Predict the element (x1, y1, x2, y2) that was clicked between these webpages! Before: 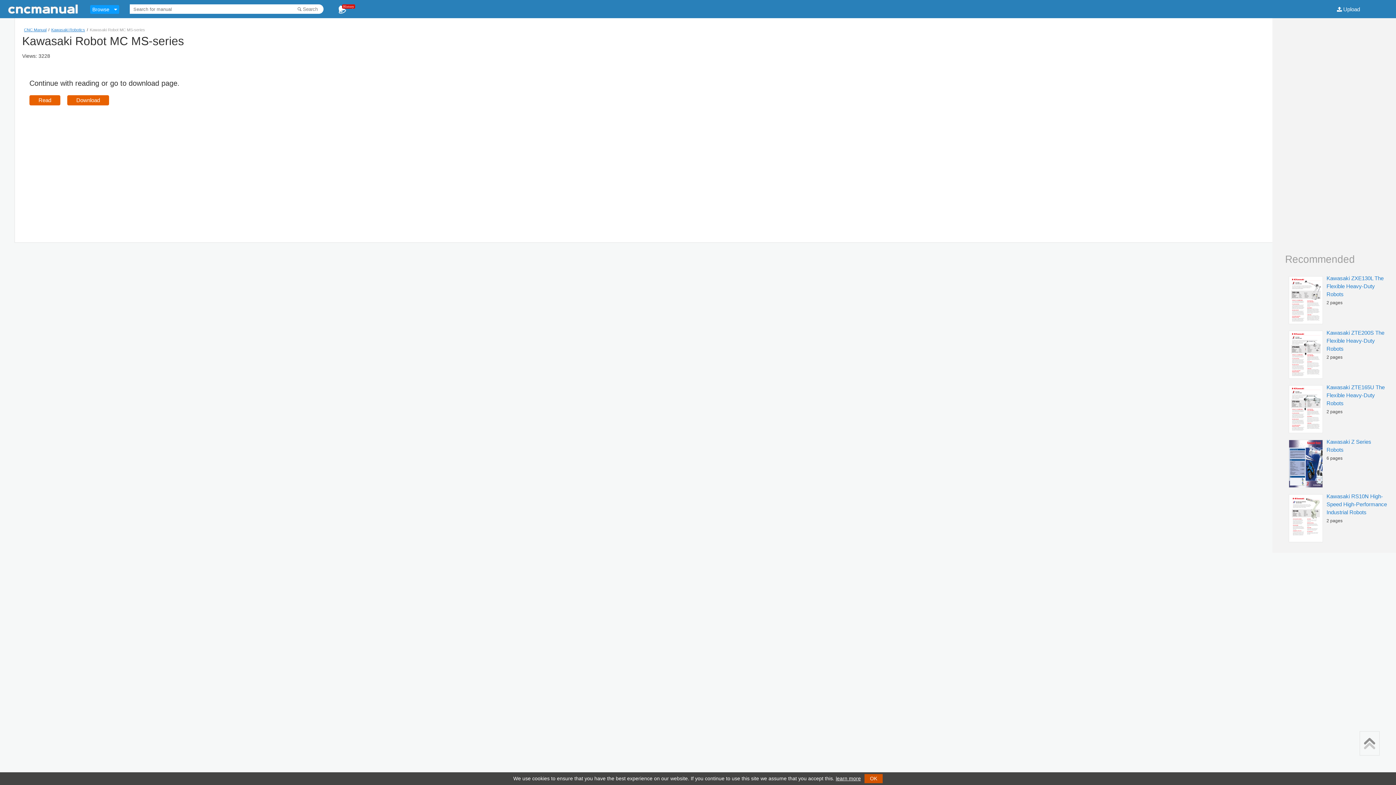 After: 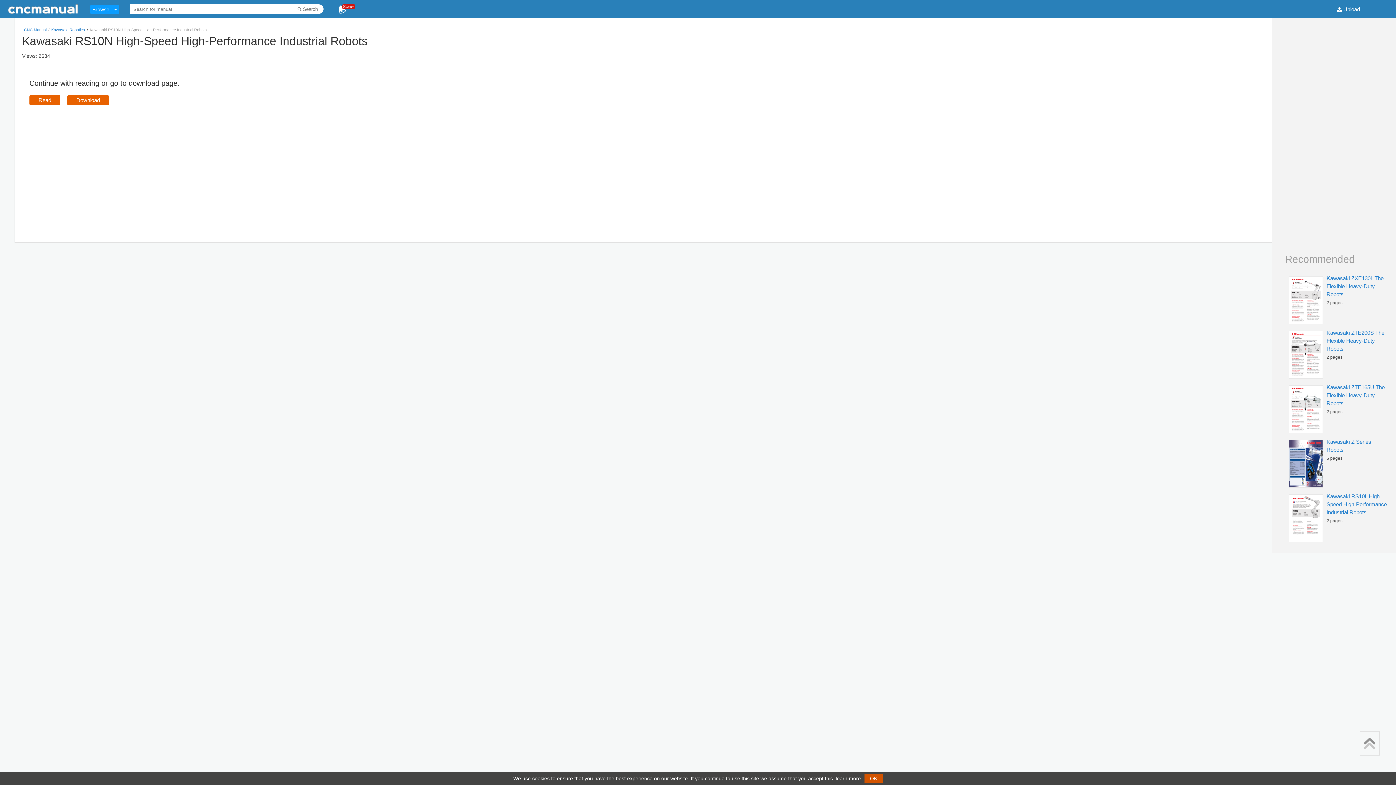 Action: bbox: (1326, 493, 1387, 515) label: Kawasaki RS10N High-Speed High-Performance Industrial Robots